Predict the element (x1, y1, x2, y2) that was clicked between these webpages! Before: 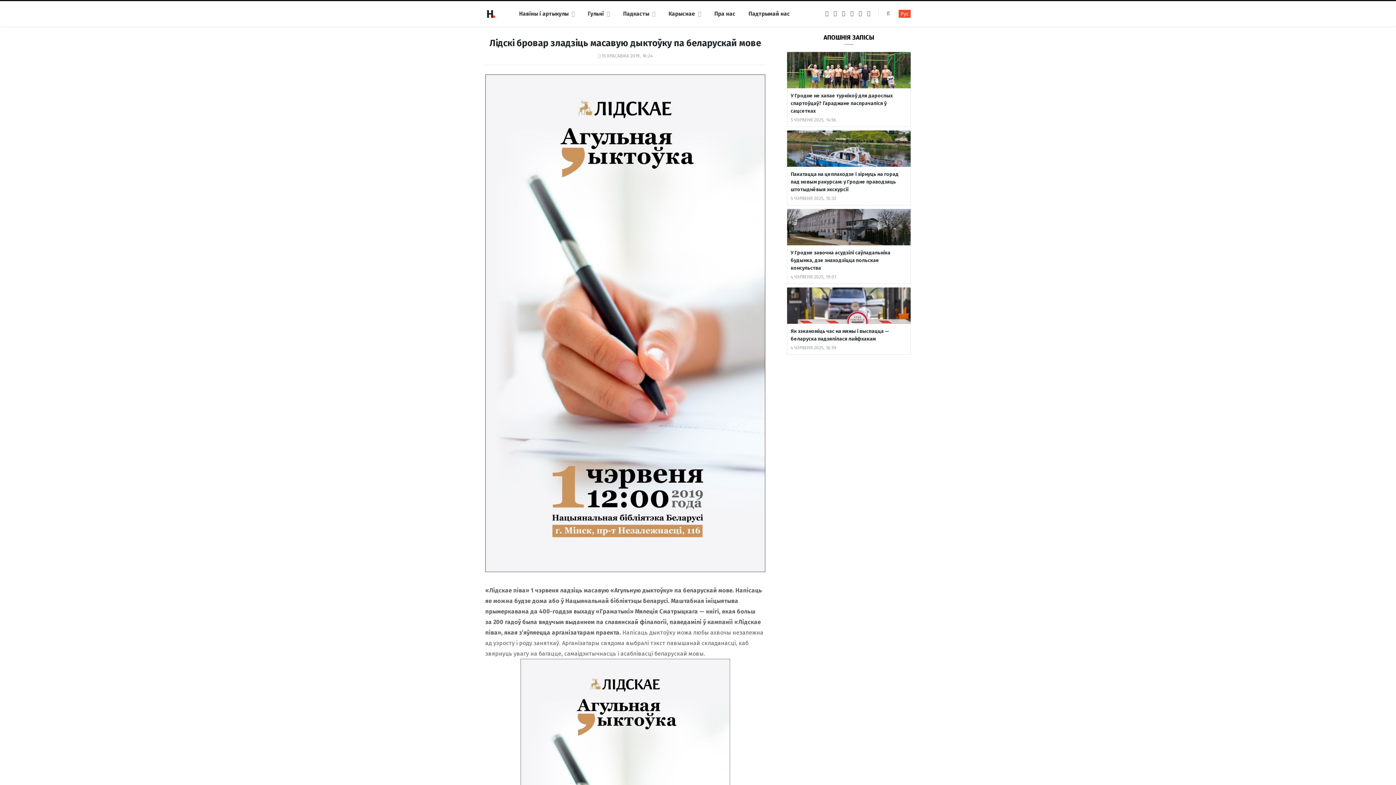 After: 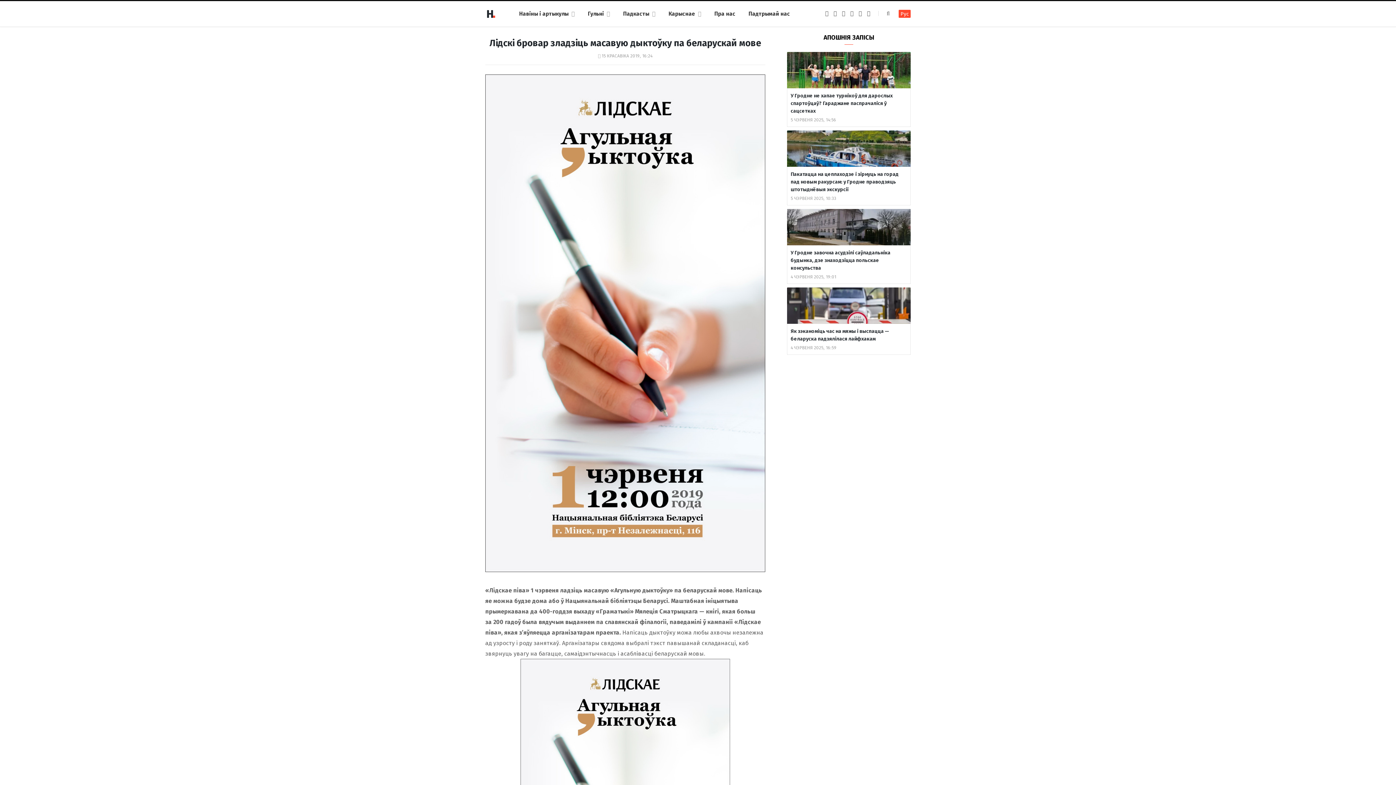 Action: bbox: (441, 679, 460, 698)